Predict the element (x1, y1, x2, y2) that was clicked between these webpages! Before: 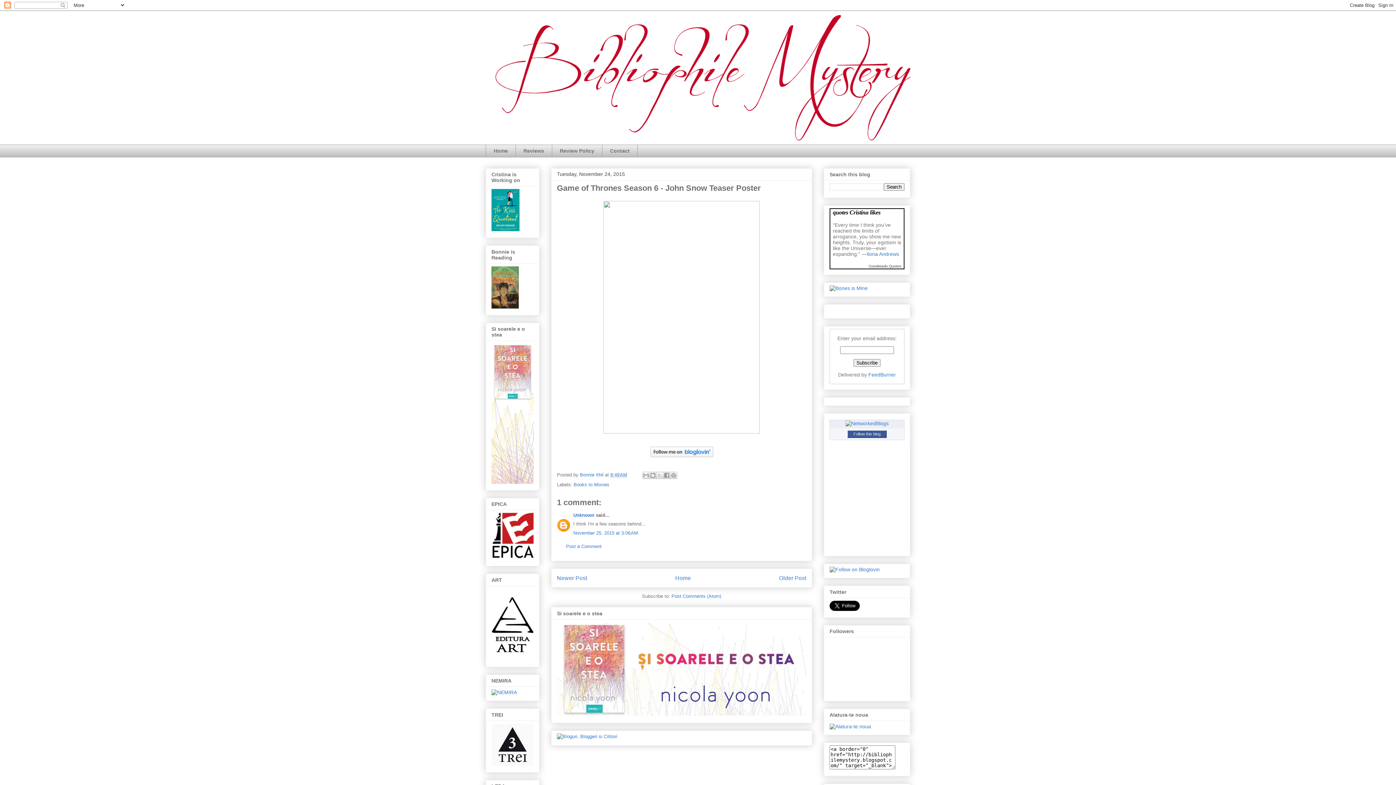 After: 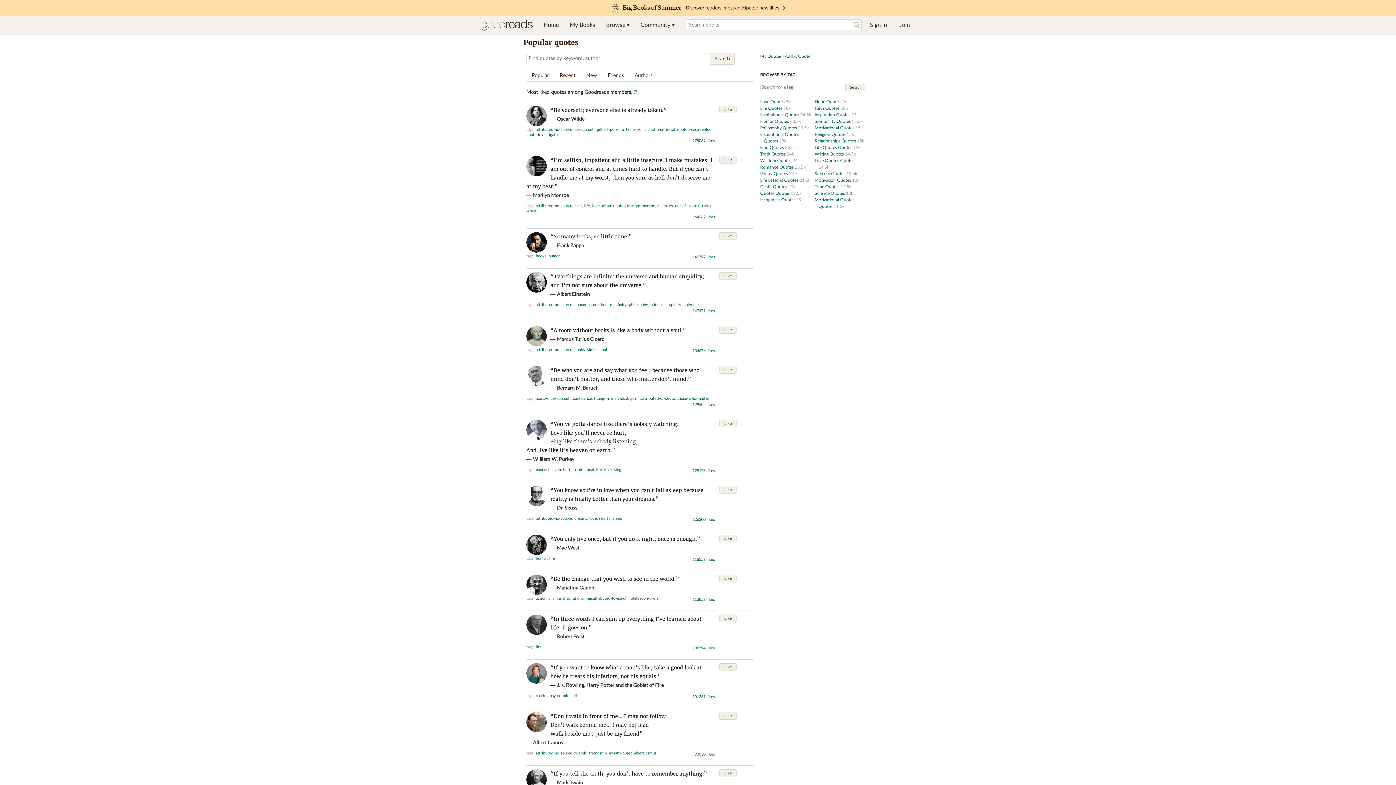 Action: label: Goodreads Quotes bbox: (869, 264, 901, 268)